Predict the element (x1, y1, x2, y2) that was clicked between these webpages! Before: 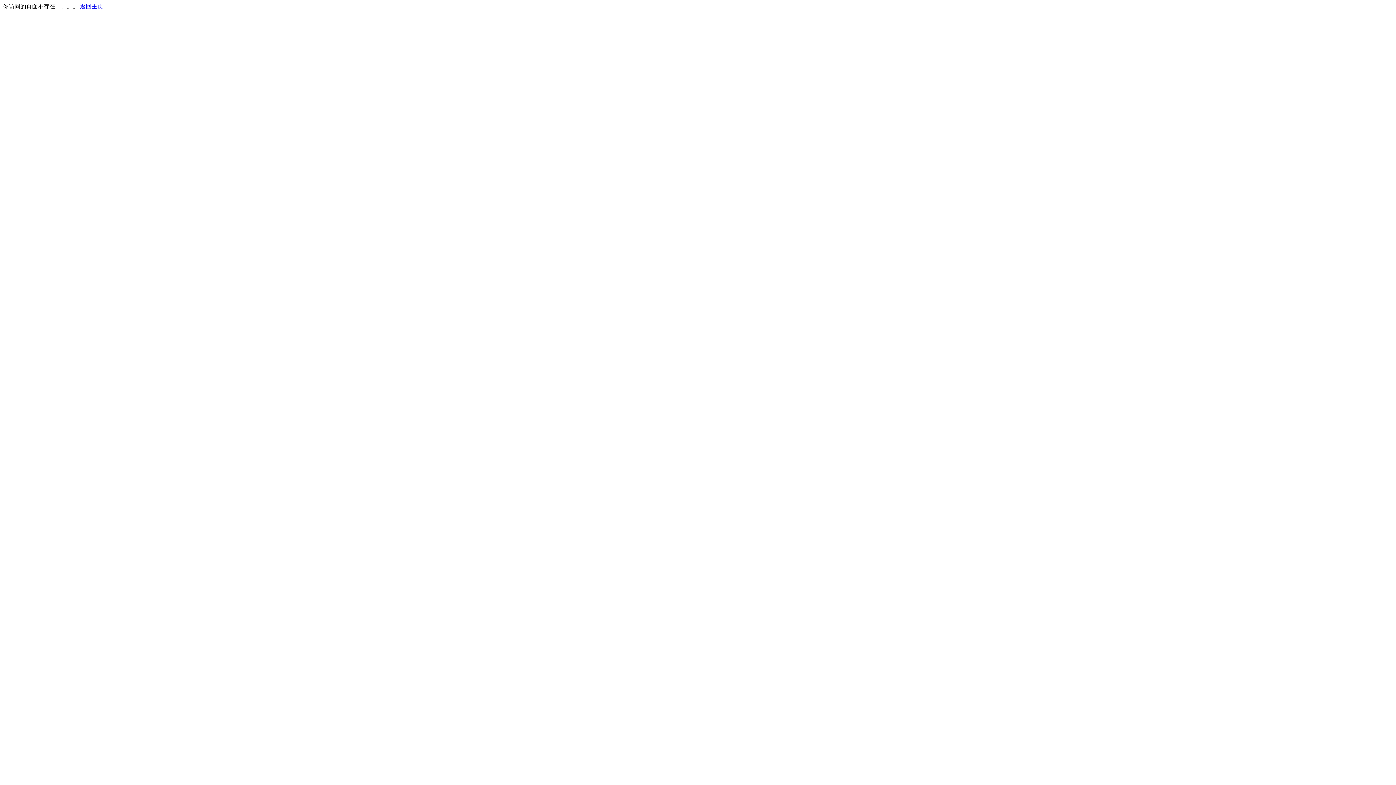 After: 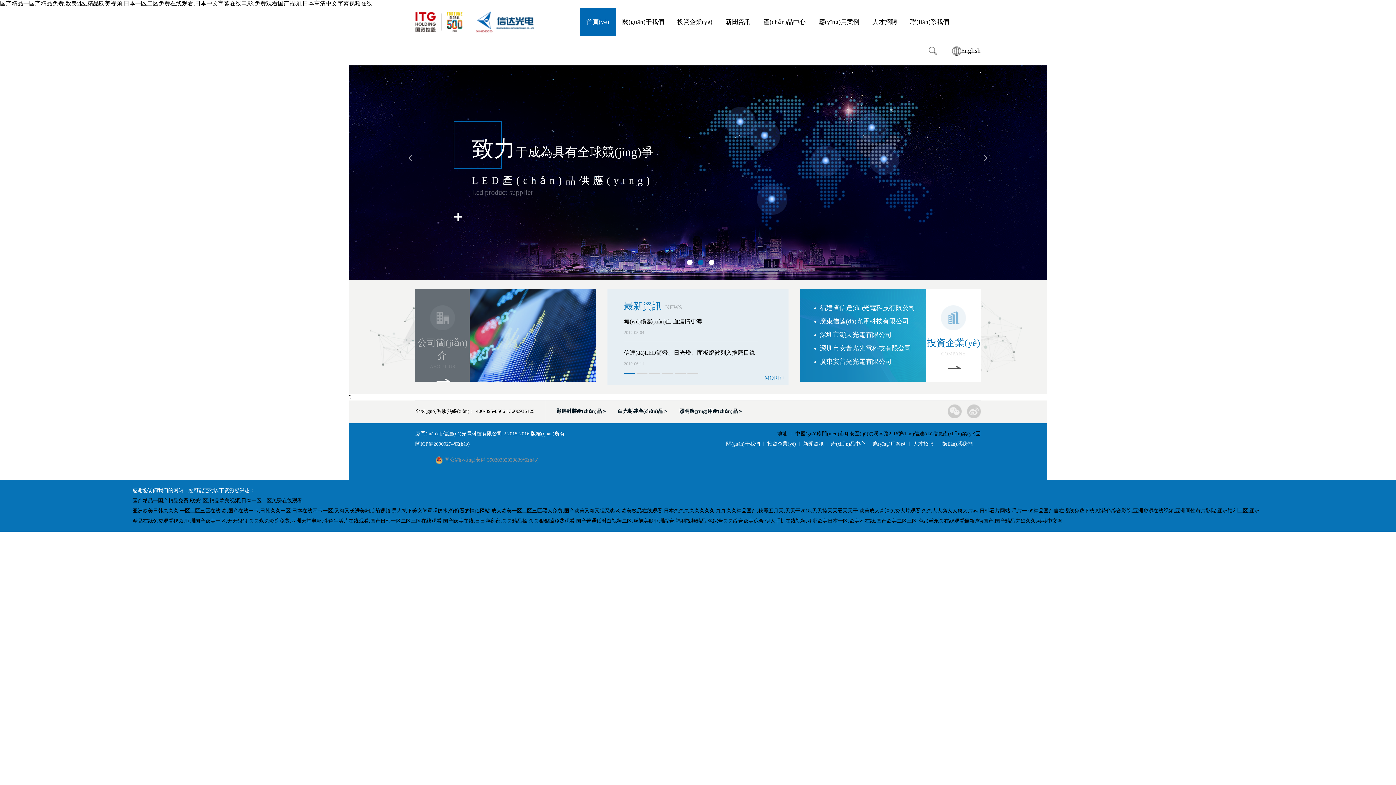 Action: bbox: (80, 3, 103, 9) label: 返回主页